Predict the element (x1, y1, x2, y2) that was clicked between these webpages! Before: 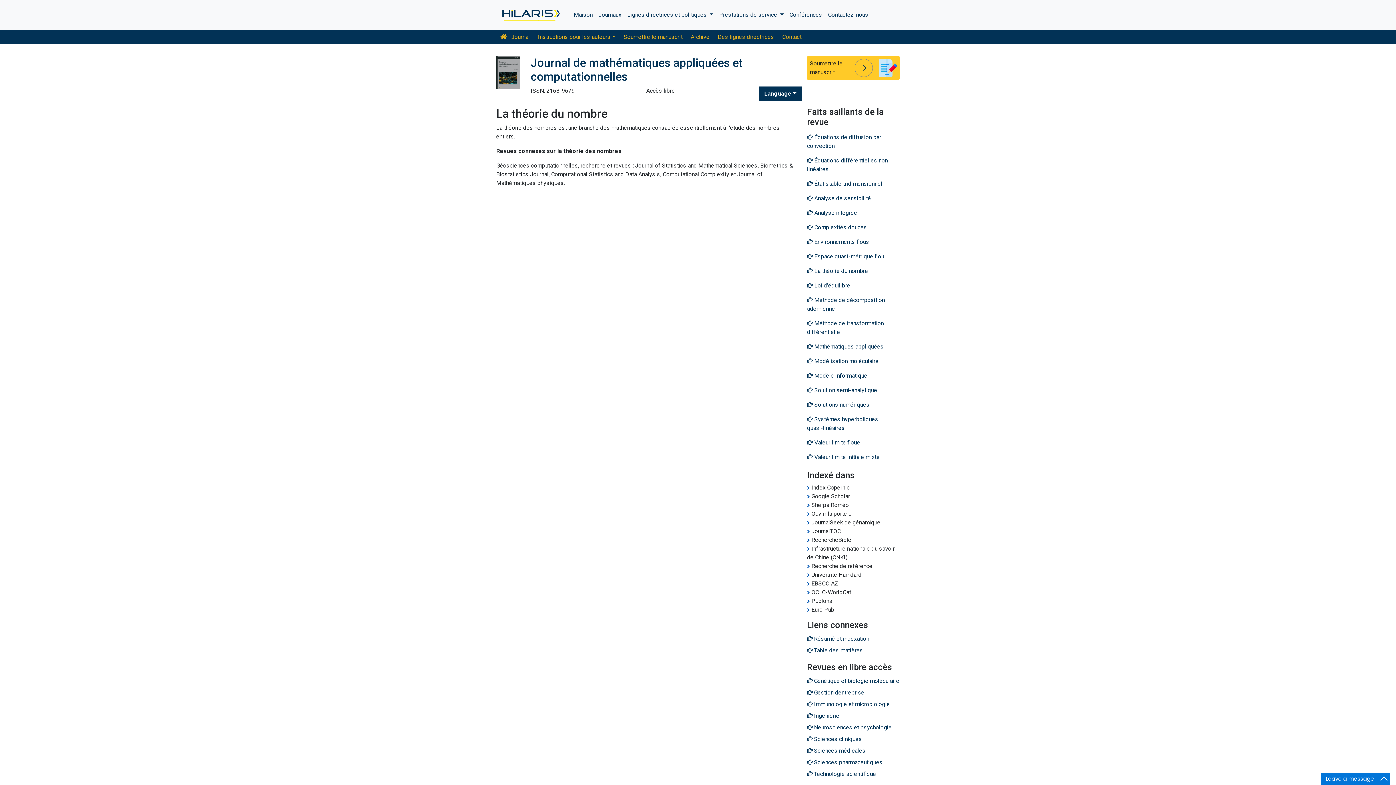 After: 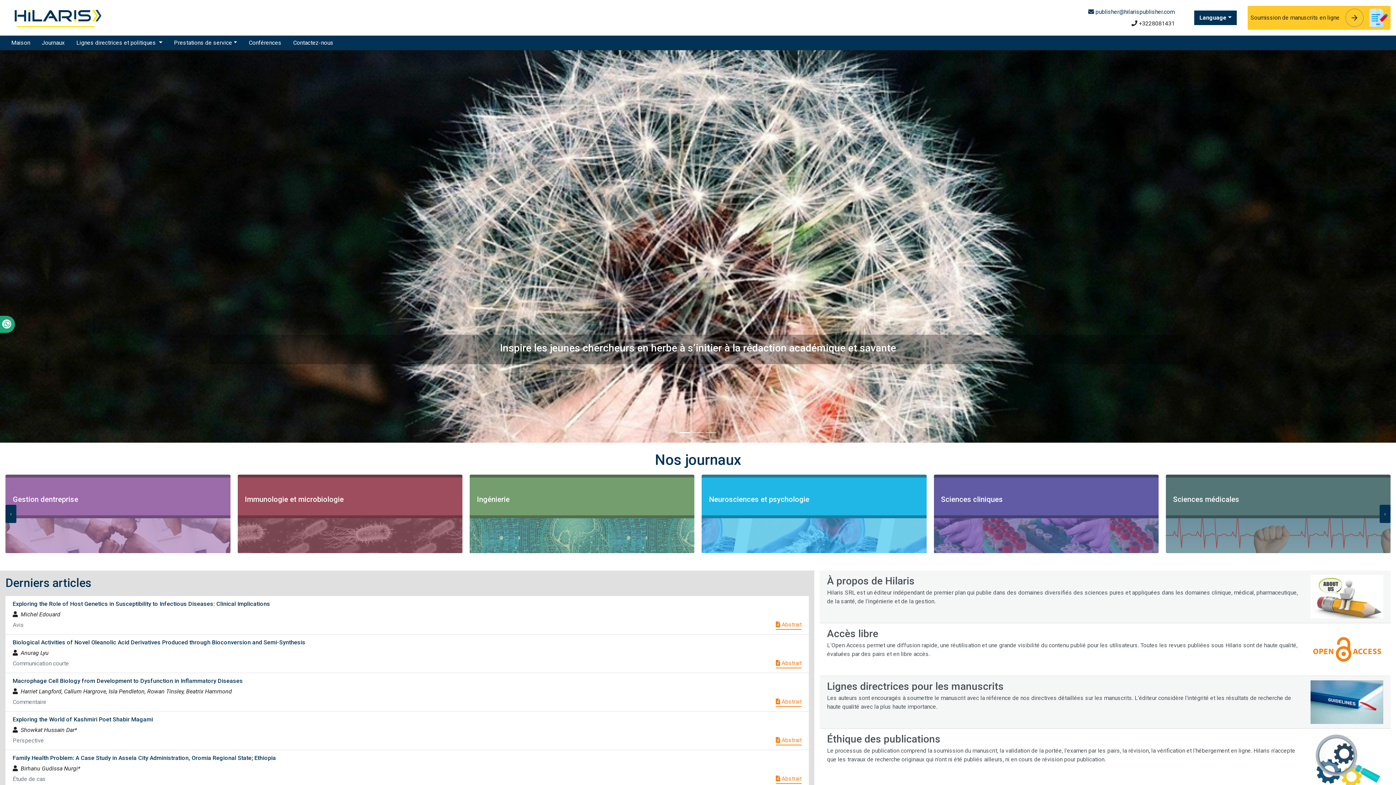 Action: label: Maison bbox: (571, 7, 595, 22)